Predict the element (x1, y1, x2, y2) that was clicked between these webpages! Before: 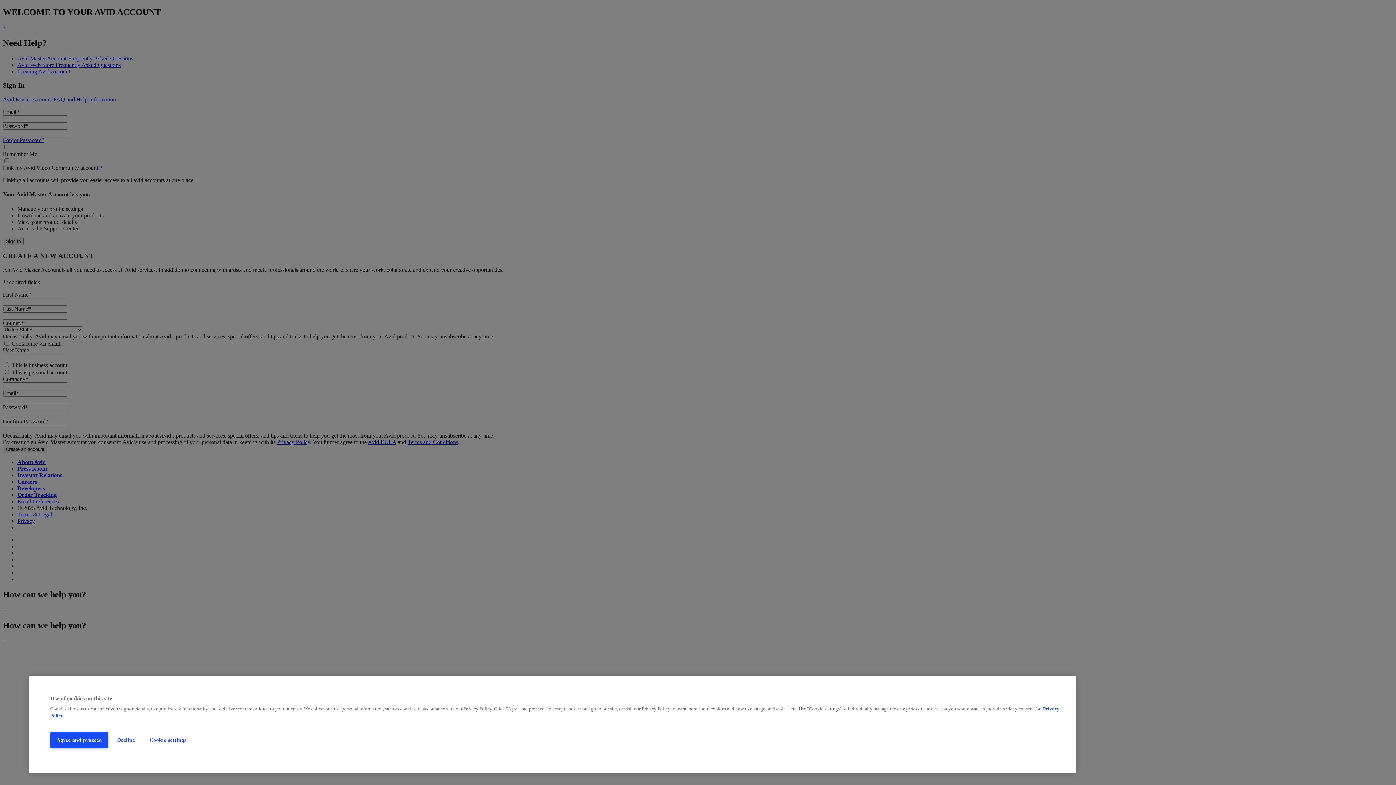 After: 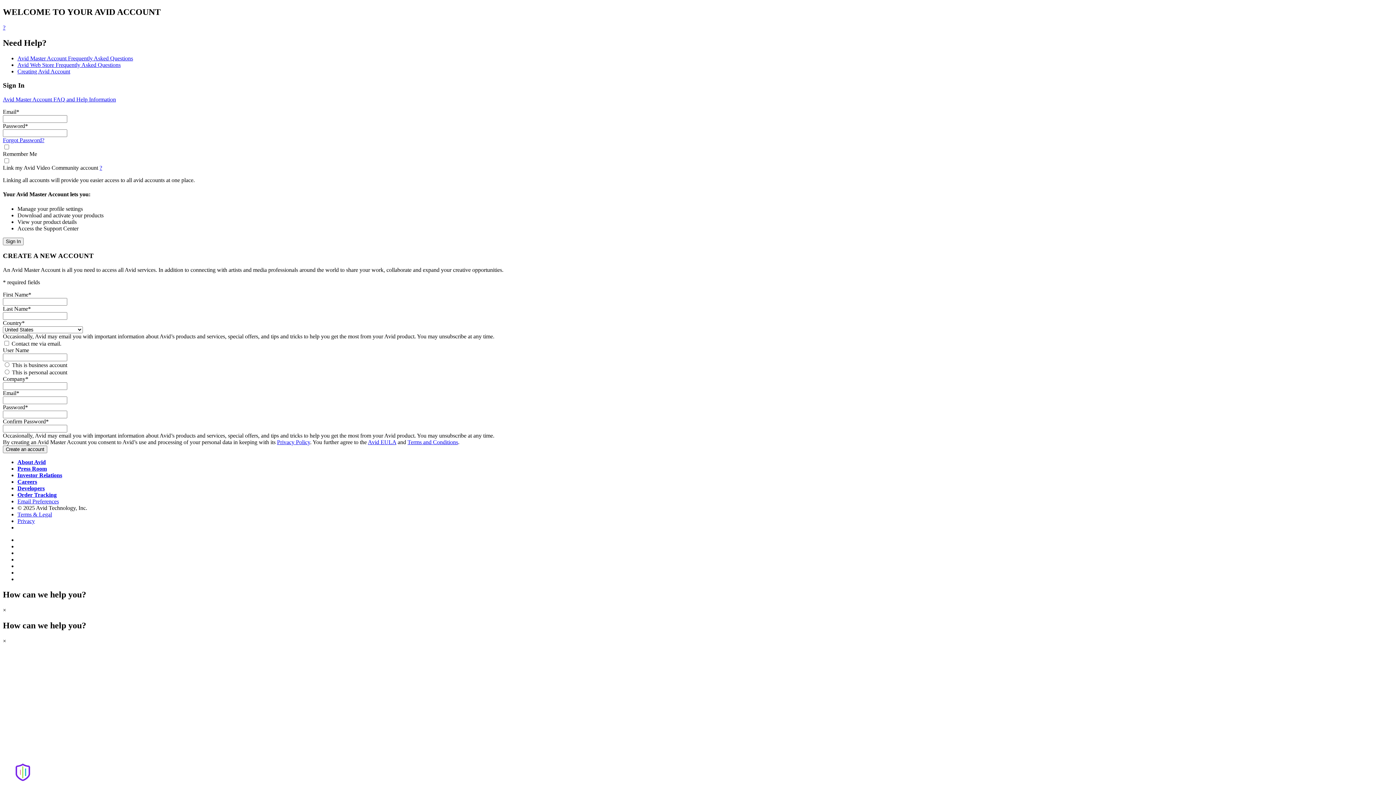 Action: bbox: (111, 732, 140, 748) label: Decline